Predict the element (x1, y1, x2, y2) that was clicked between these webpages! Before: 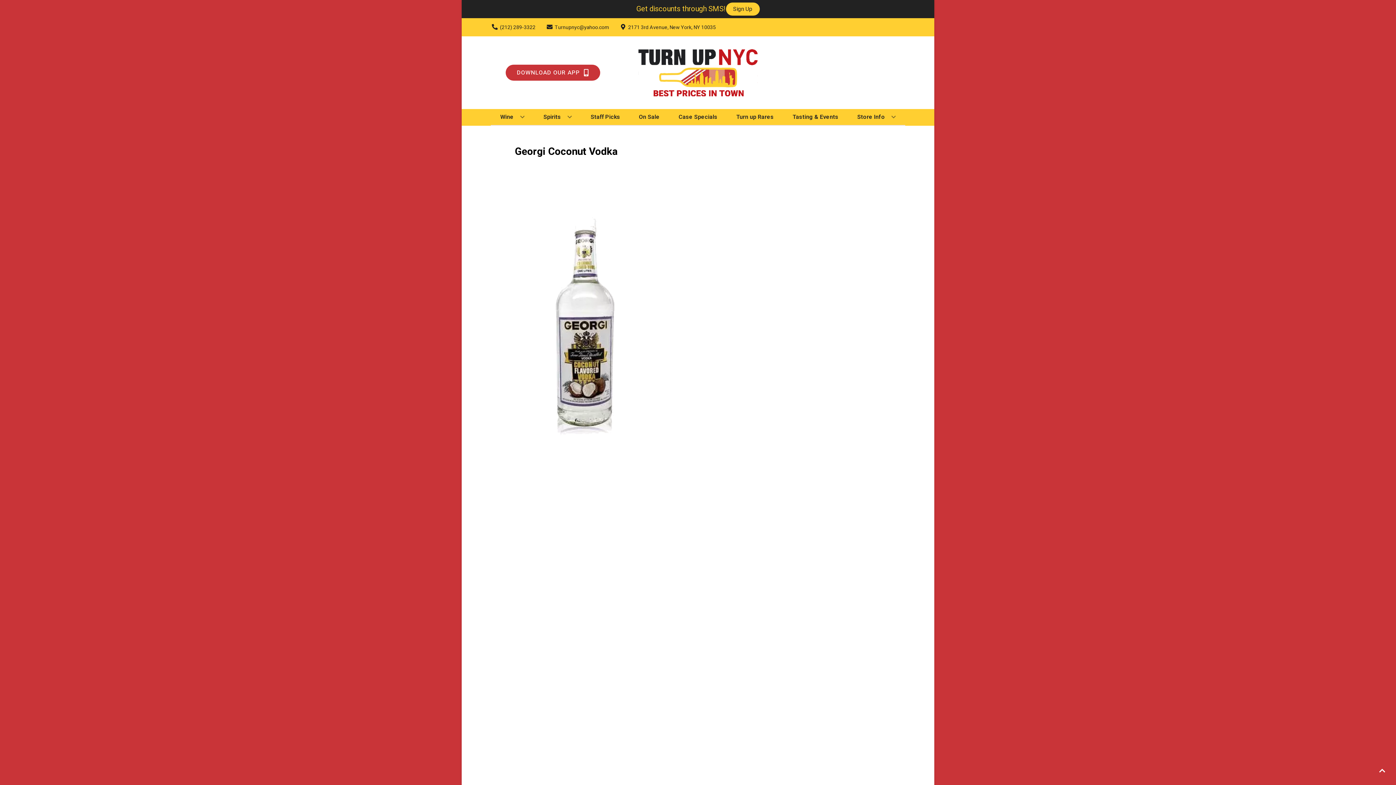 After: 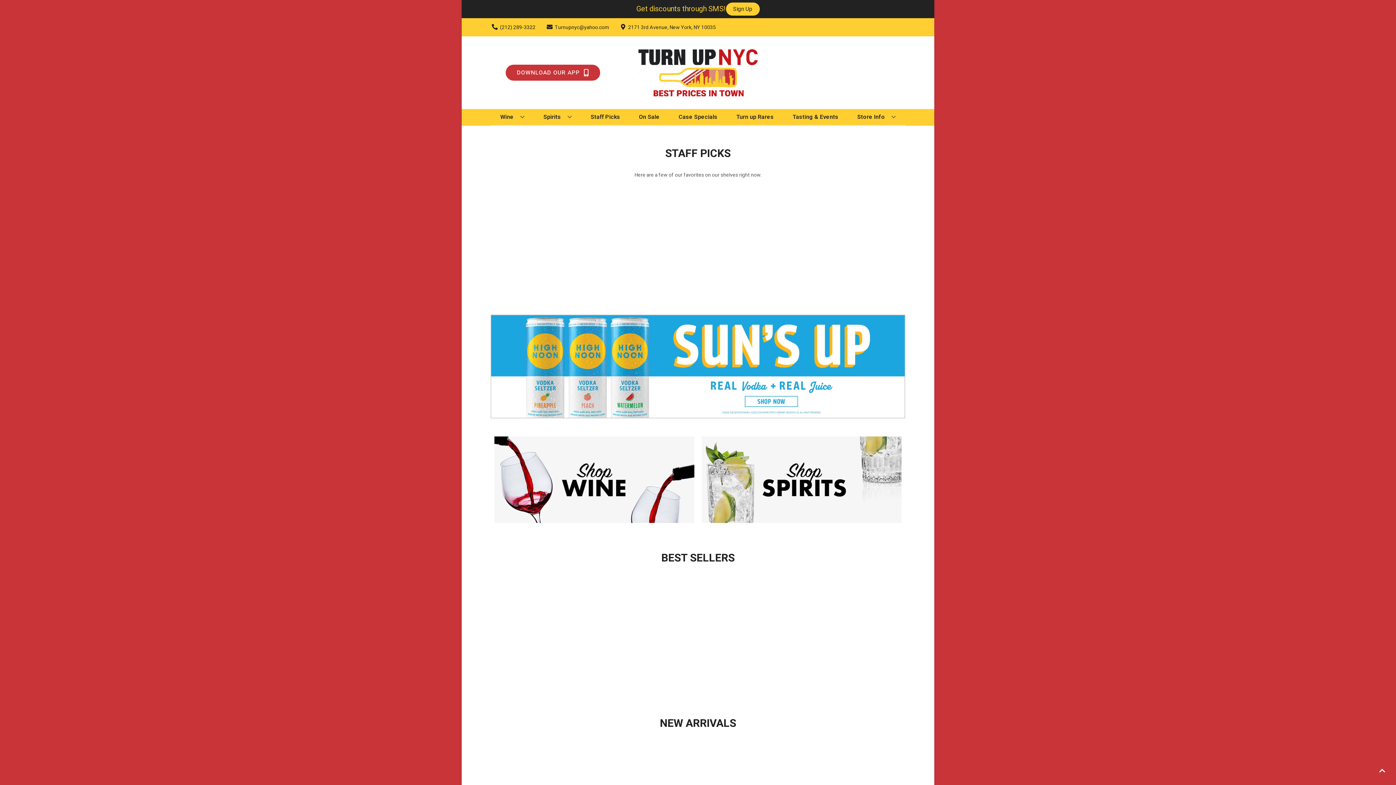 Action: bbox: (625, 36, 770, 109)